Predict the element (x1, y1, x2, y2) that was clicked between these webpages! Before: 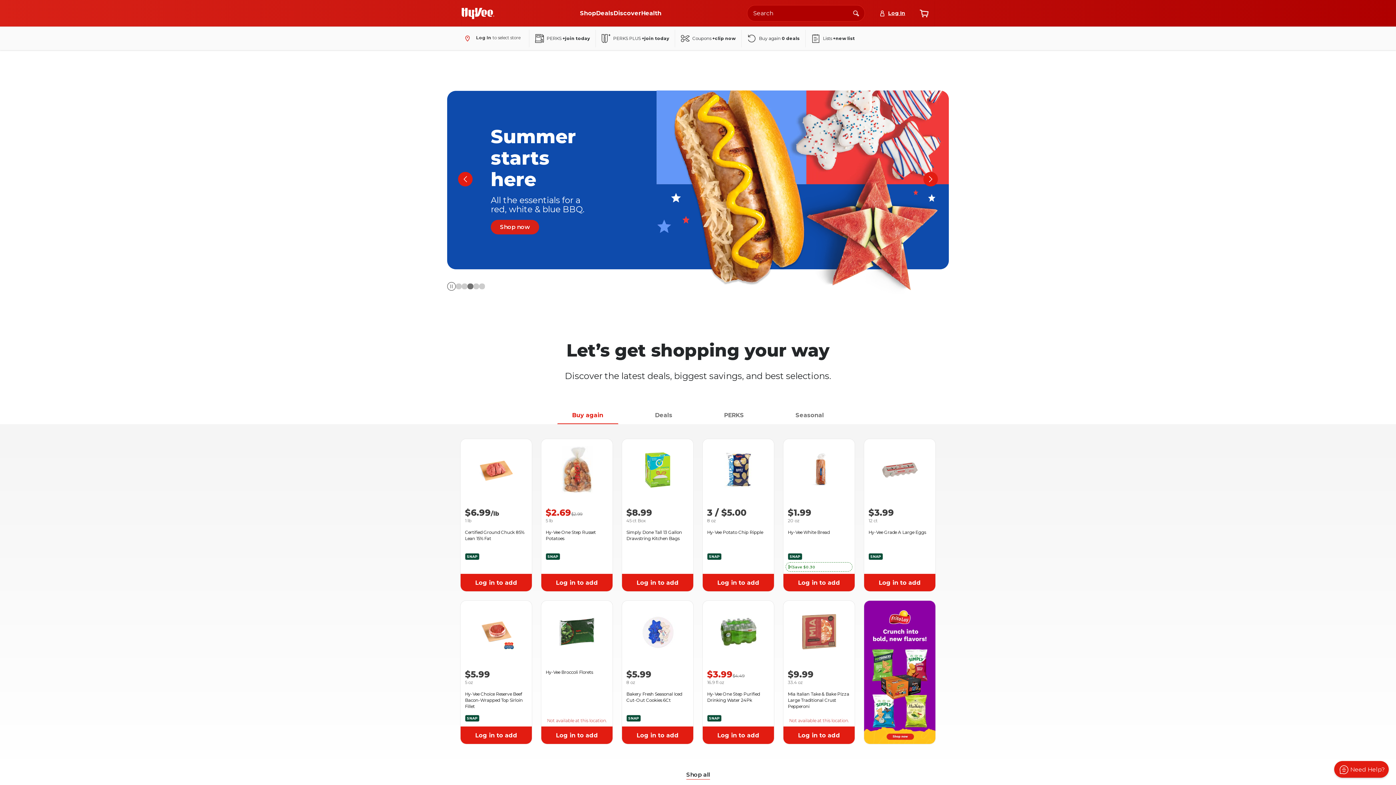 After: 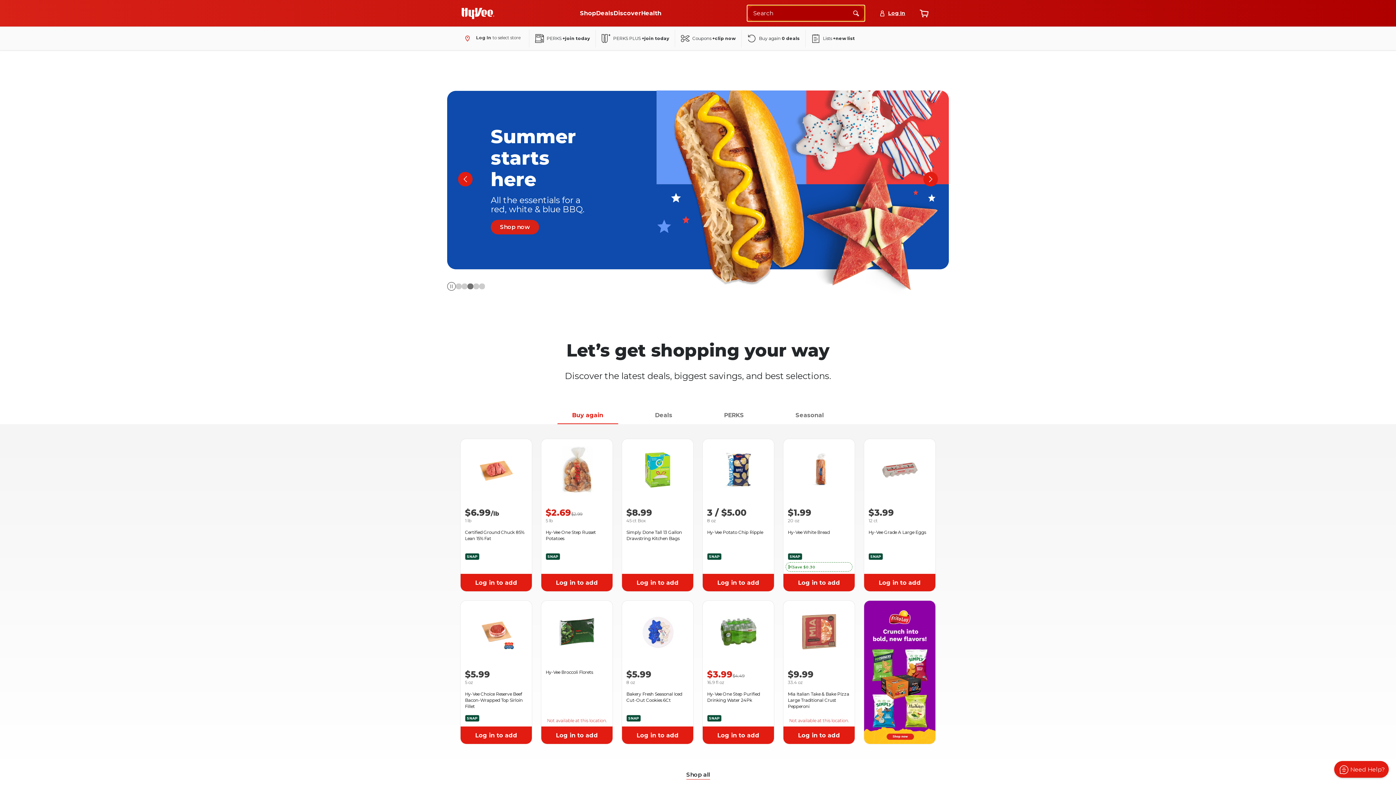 Action: bbox: (847, 7, 865, 19) label: Search